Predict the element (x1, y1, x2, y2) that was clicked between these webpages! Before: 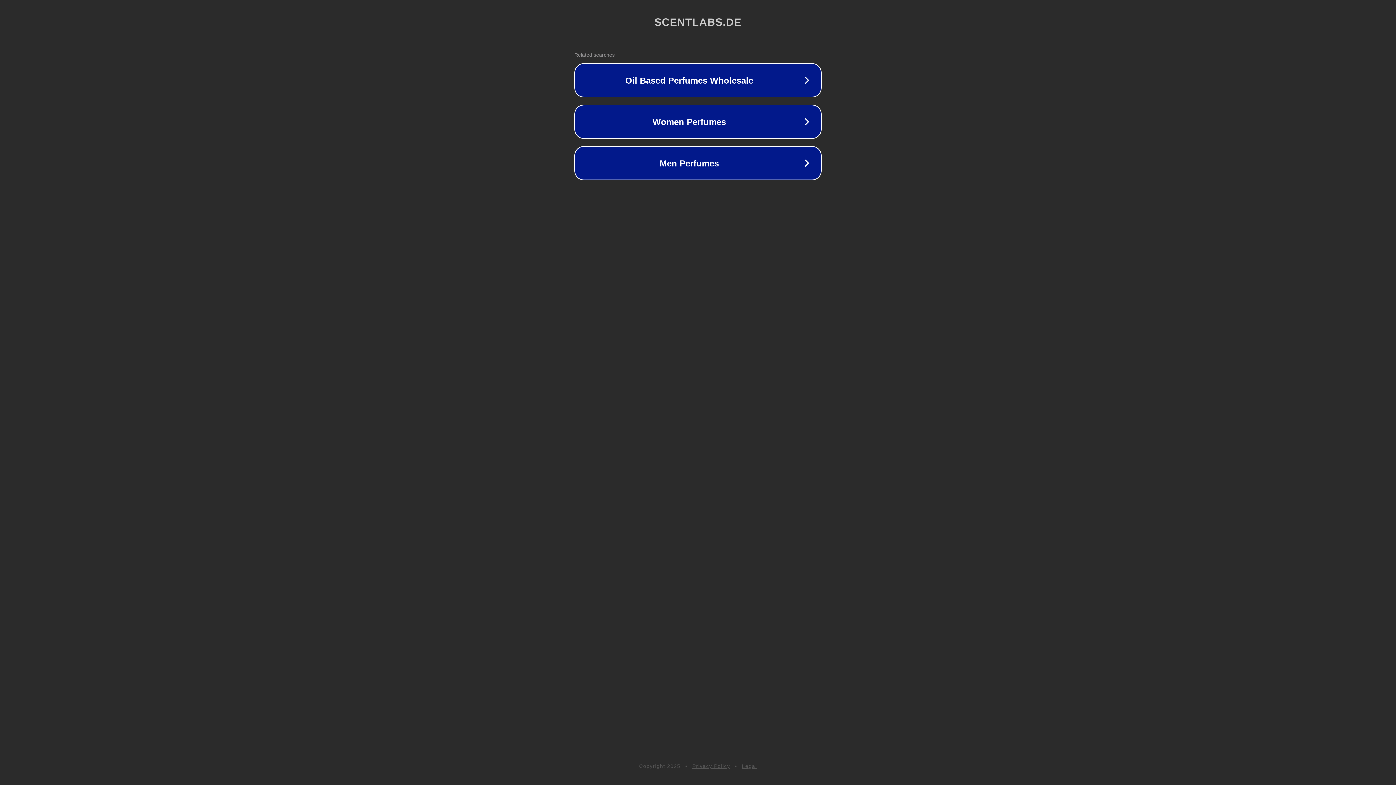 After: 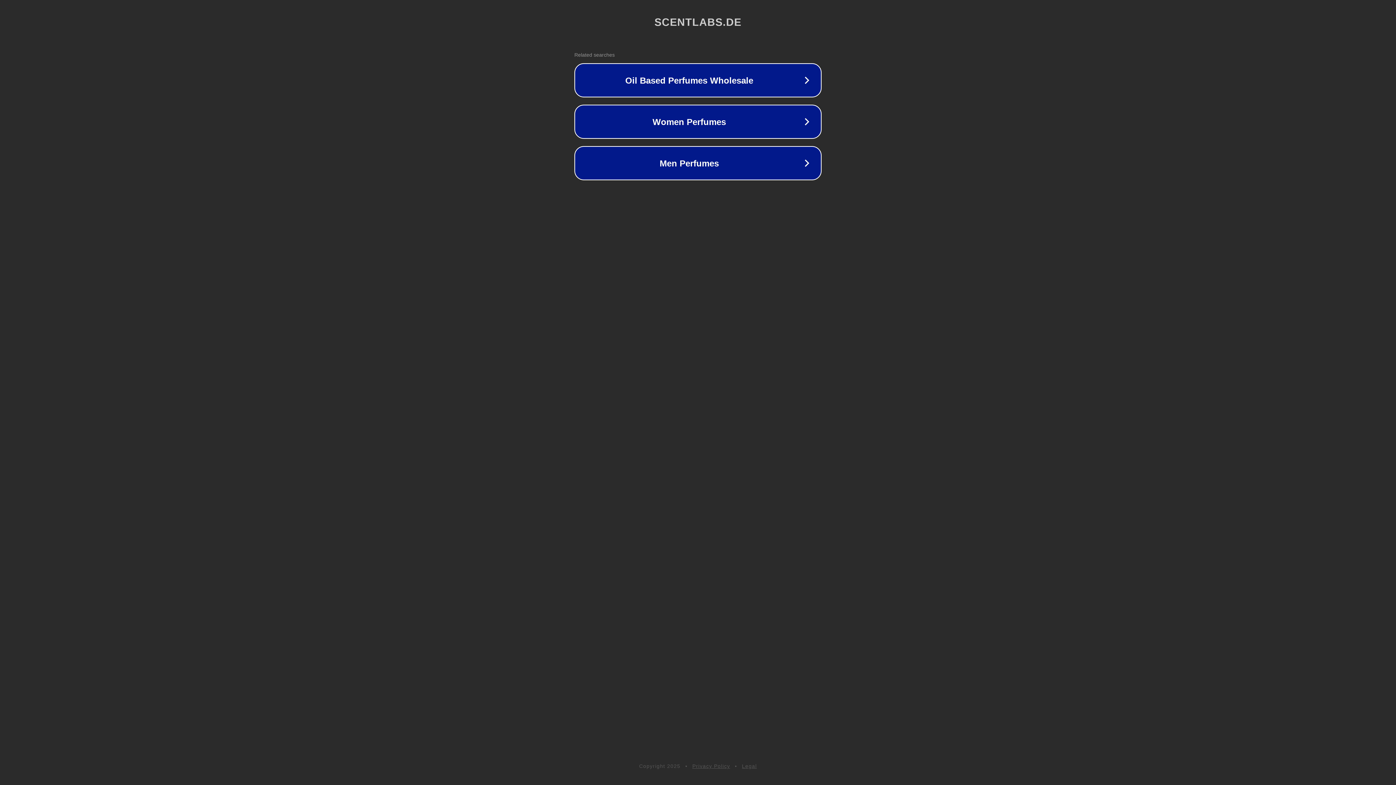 Action: bbox: (692, 763, 730, 769) label: Privacy Policy